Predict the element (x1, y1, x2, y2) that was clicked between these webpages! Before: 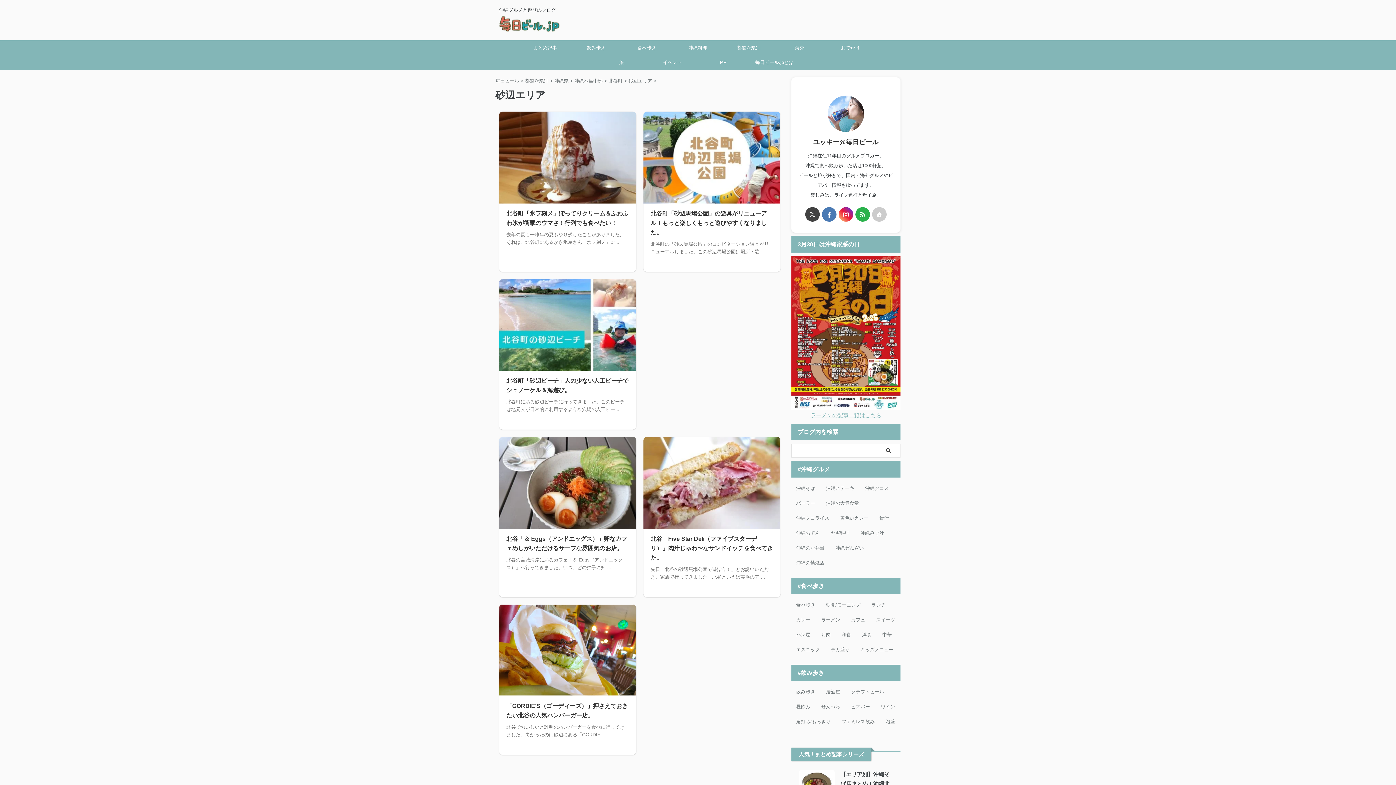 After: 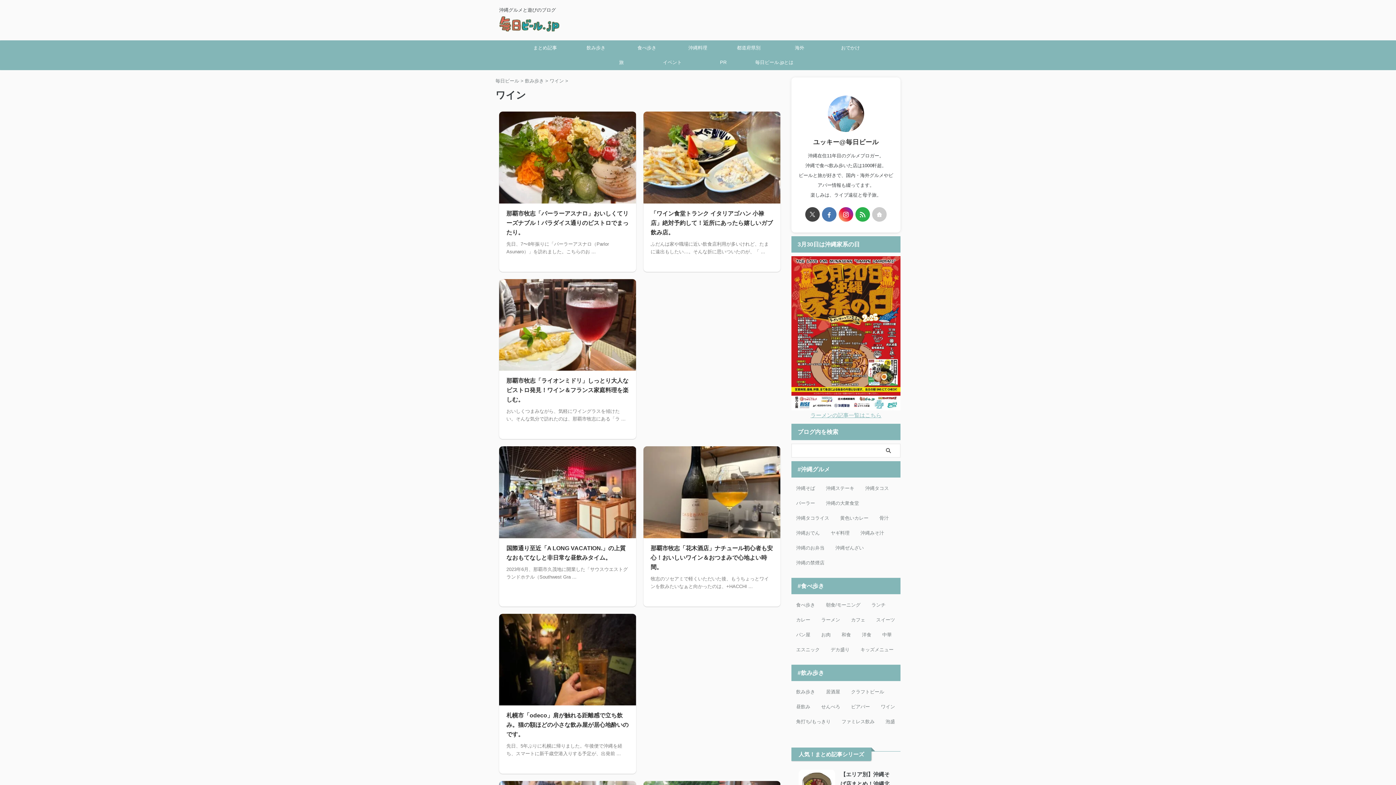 Action: label: ワイン bbox: (877, 701, 898, 713)